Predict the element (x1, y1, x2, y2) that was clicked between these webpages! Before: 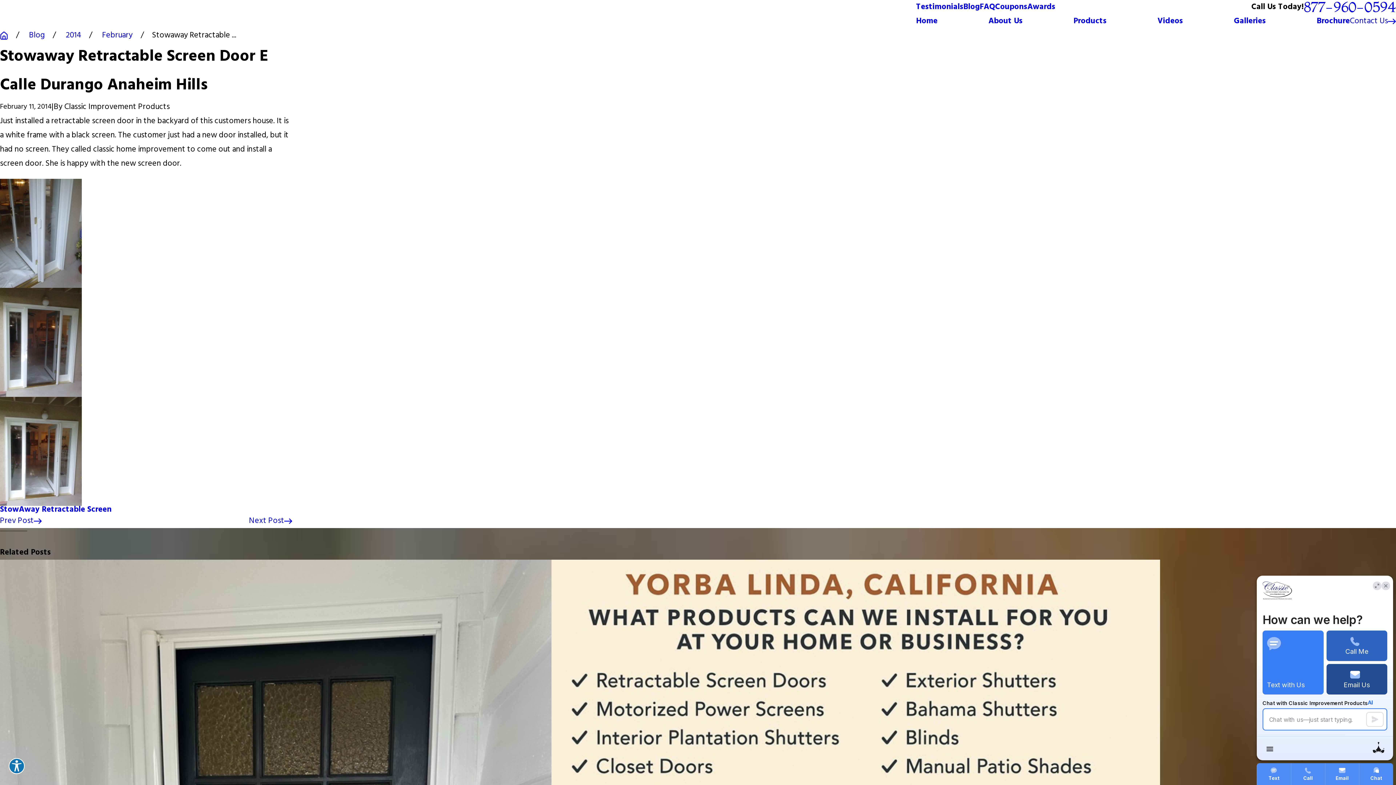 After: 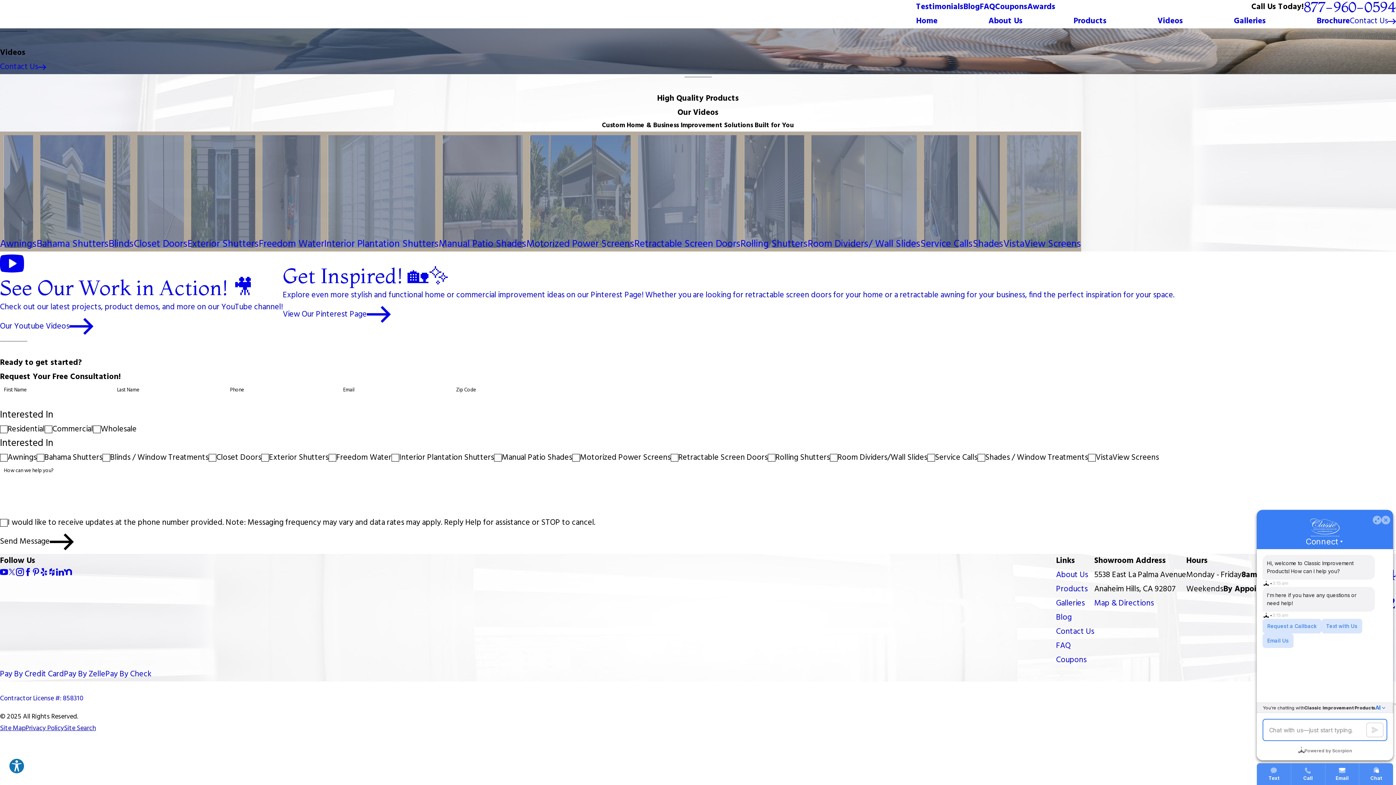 Action: label: Videos bbox: (1157, 14, 1183, 28)